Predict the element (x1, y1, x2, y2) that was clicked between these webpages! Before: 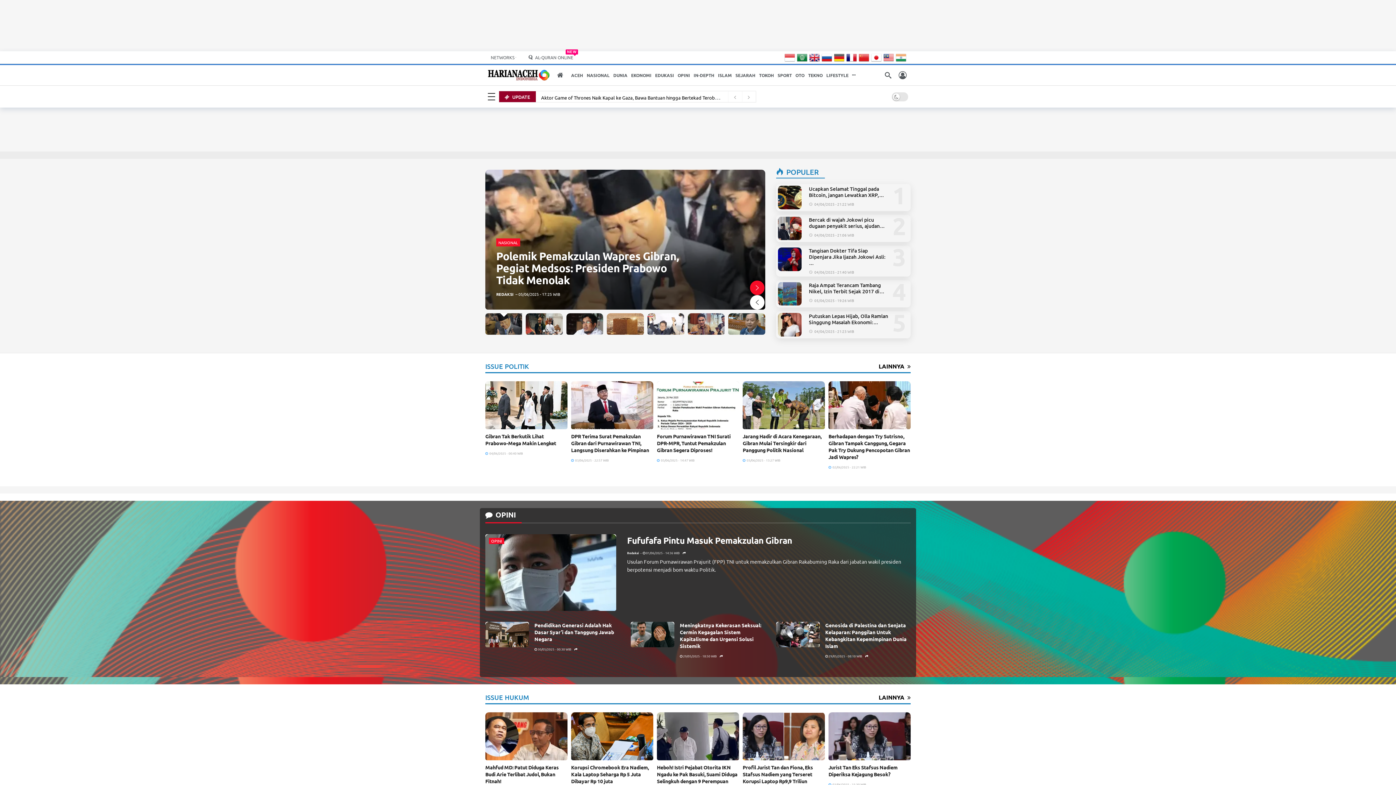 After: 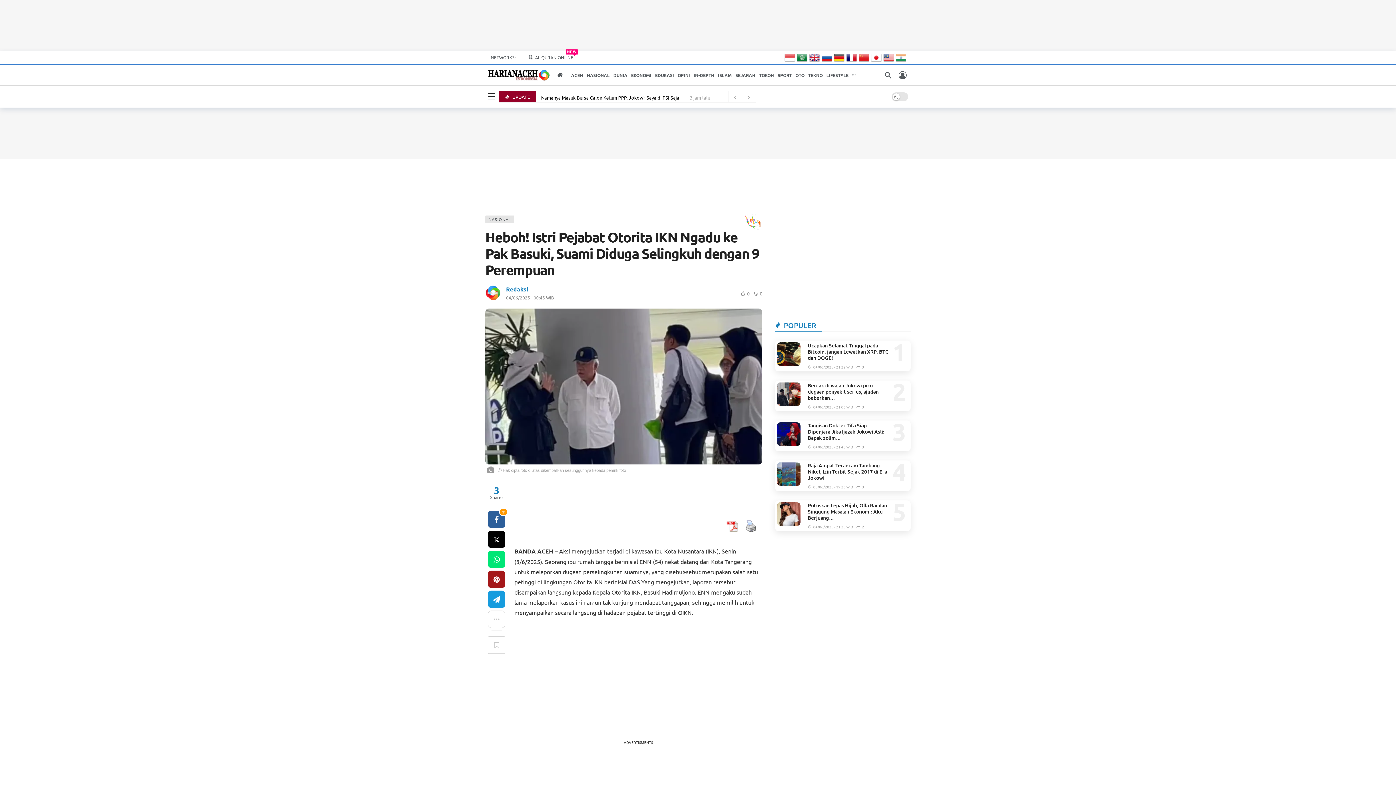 Action: label: Heboh! Istri Pejabat Otorita IKN Ngadu ke Pak Basuki, Suami Diduga Selingkuh dengan 9 Perempuan bbox: (828, 757, 909, 777)